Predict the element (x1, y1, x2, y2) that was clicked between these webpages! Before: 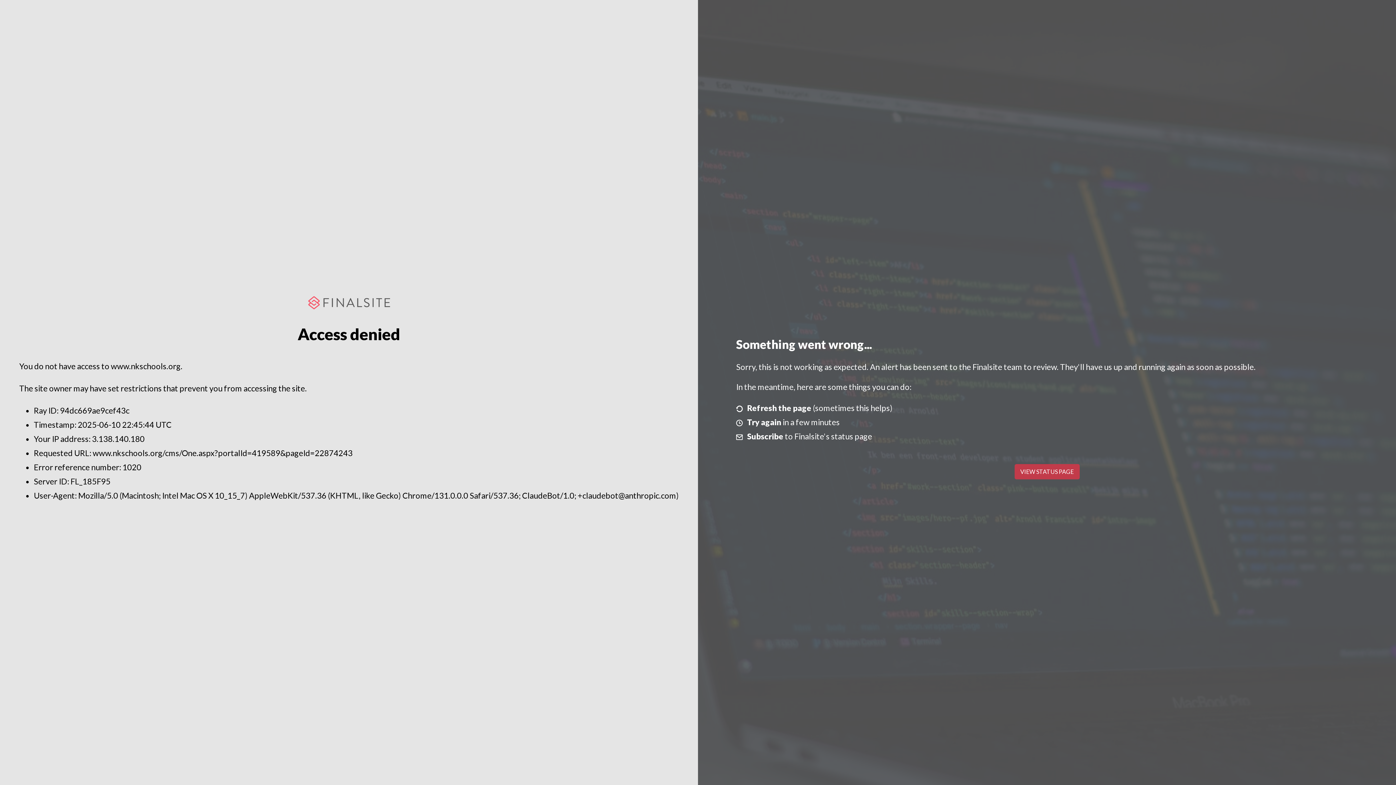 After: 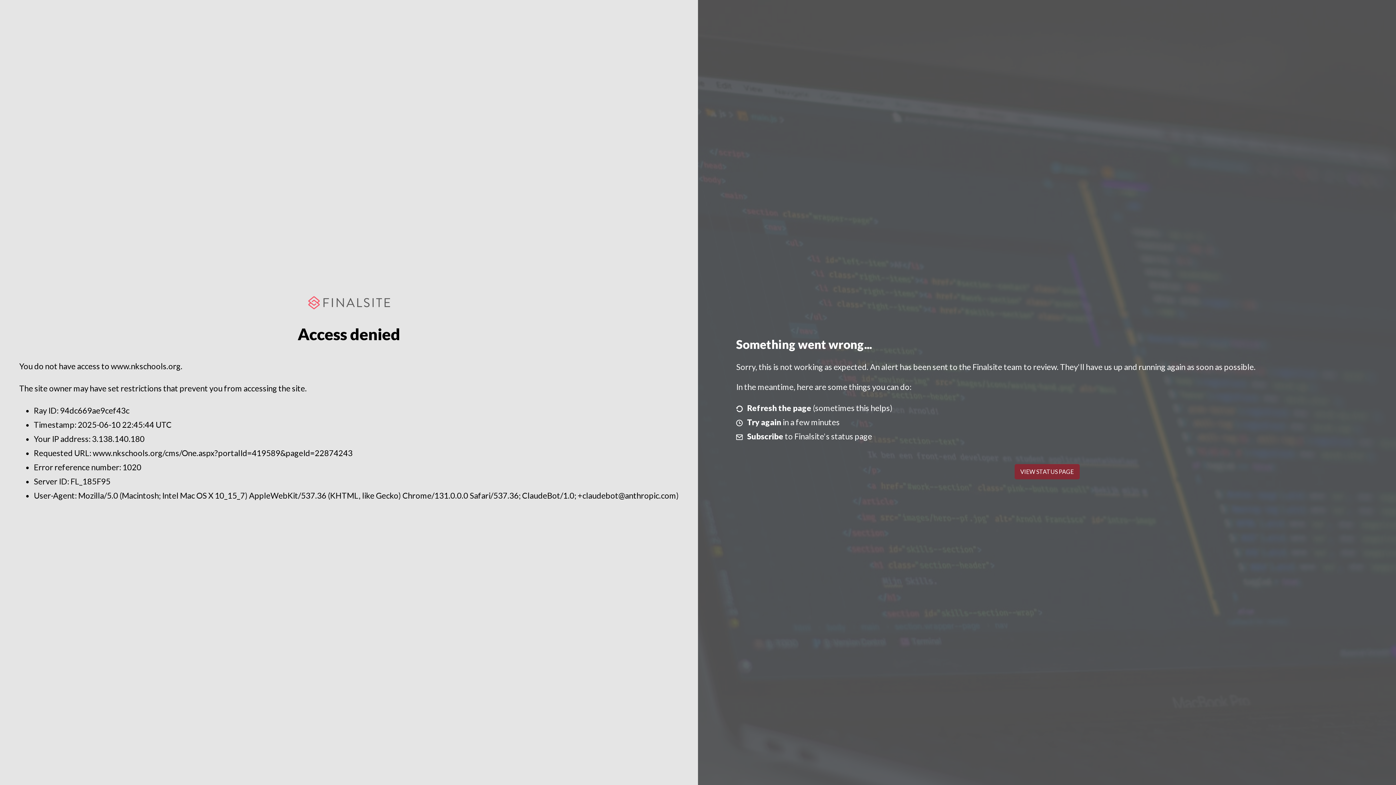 Action: label: VIEW STATUS PAGE bbox: (1014, 464, 1079, 479)